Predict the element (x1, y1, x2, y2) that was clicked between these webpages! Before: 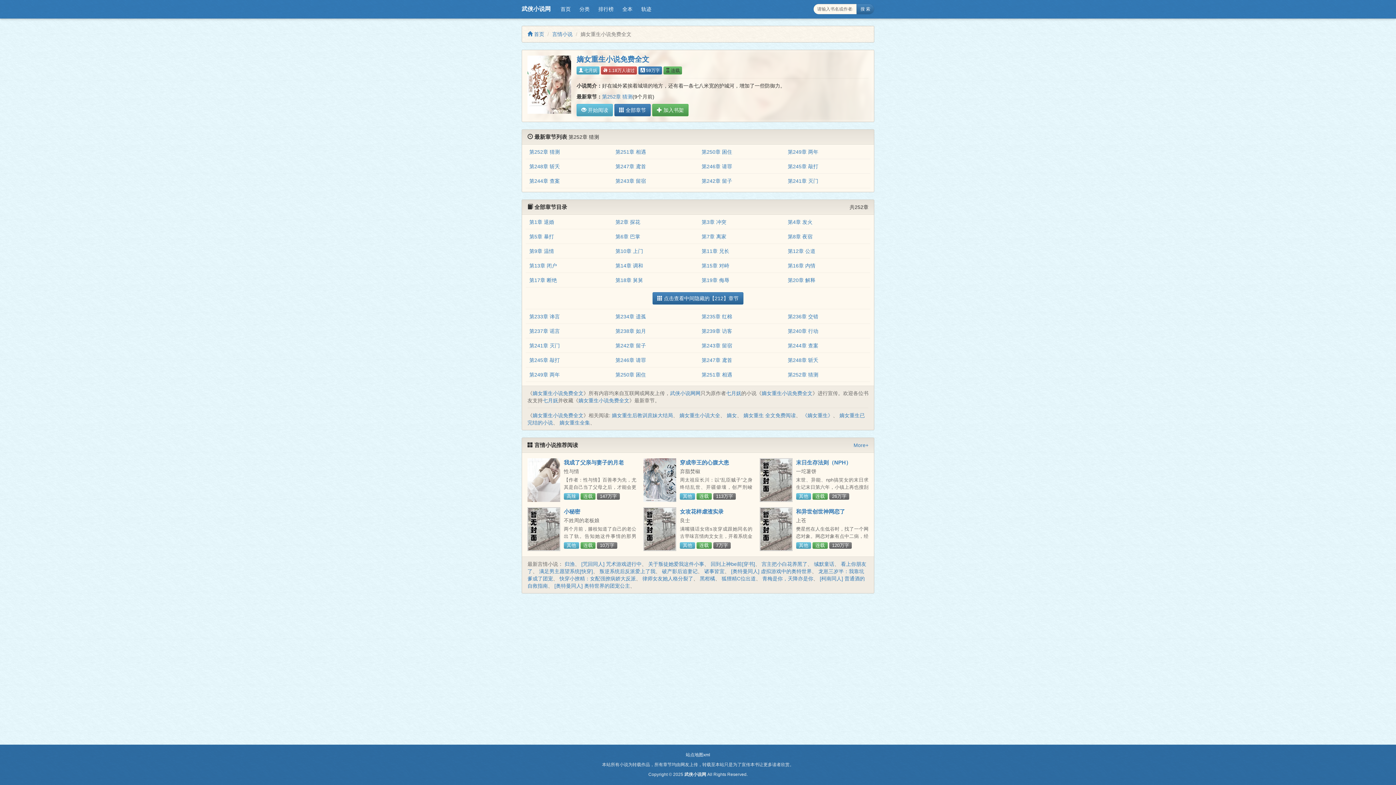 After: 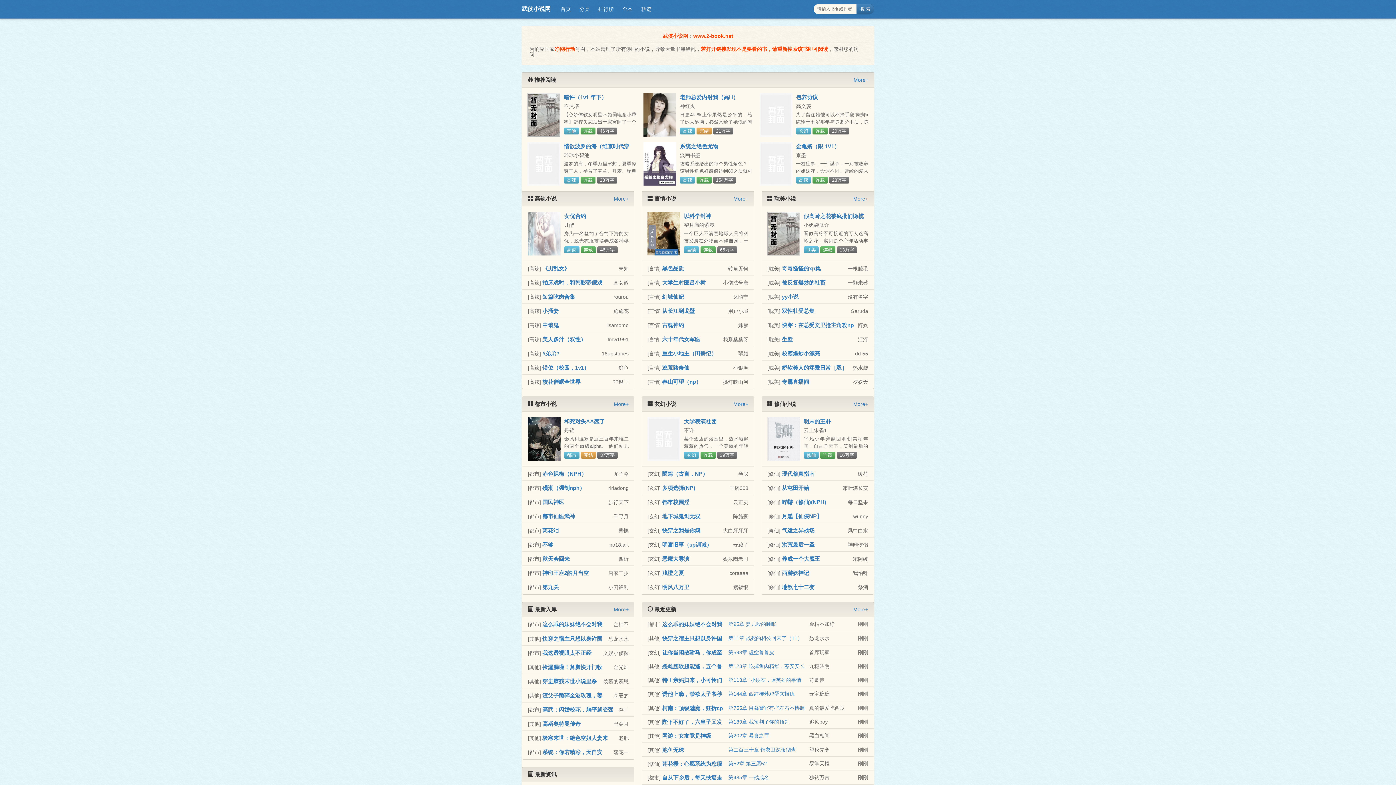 Action: label: 首页 bbox: (556, 3, 575, 14)